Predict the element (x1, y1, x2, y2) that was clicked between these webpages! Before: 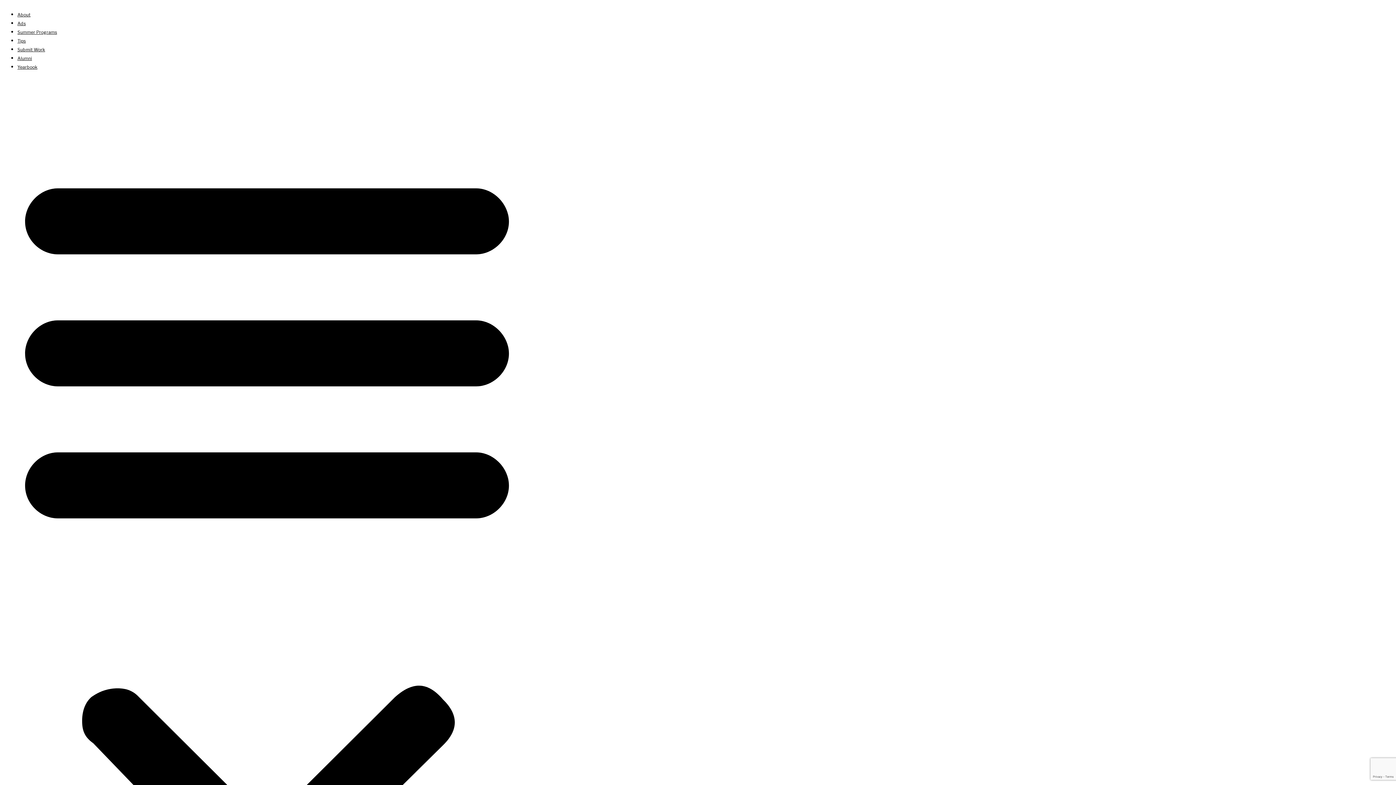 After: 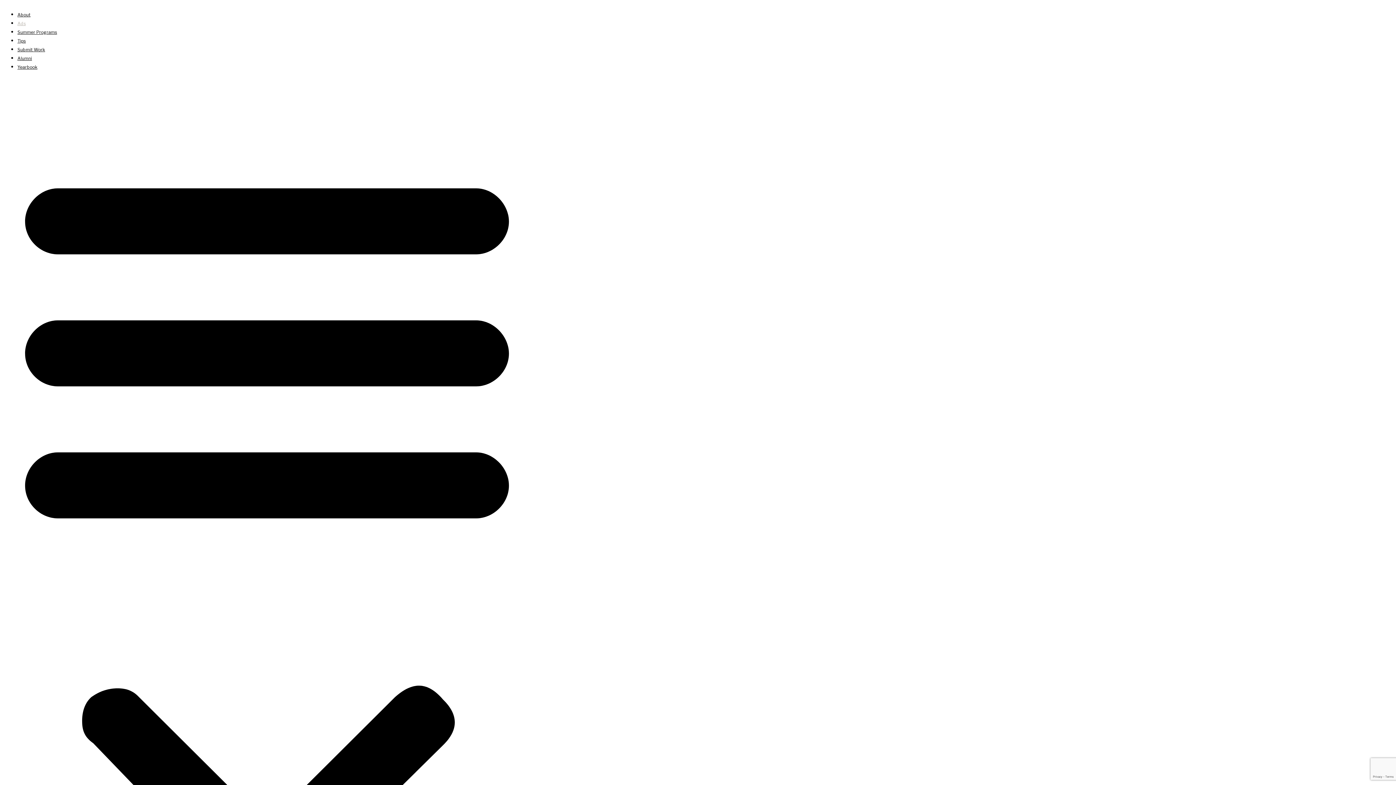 Action: bbox: (17, 20, 25, 26) label: Ads